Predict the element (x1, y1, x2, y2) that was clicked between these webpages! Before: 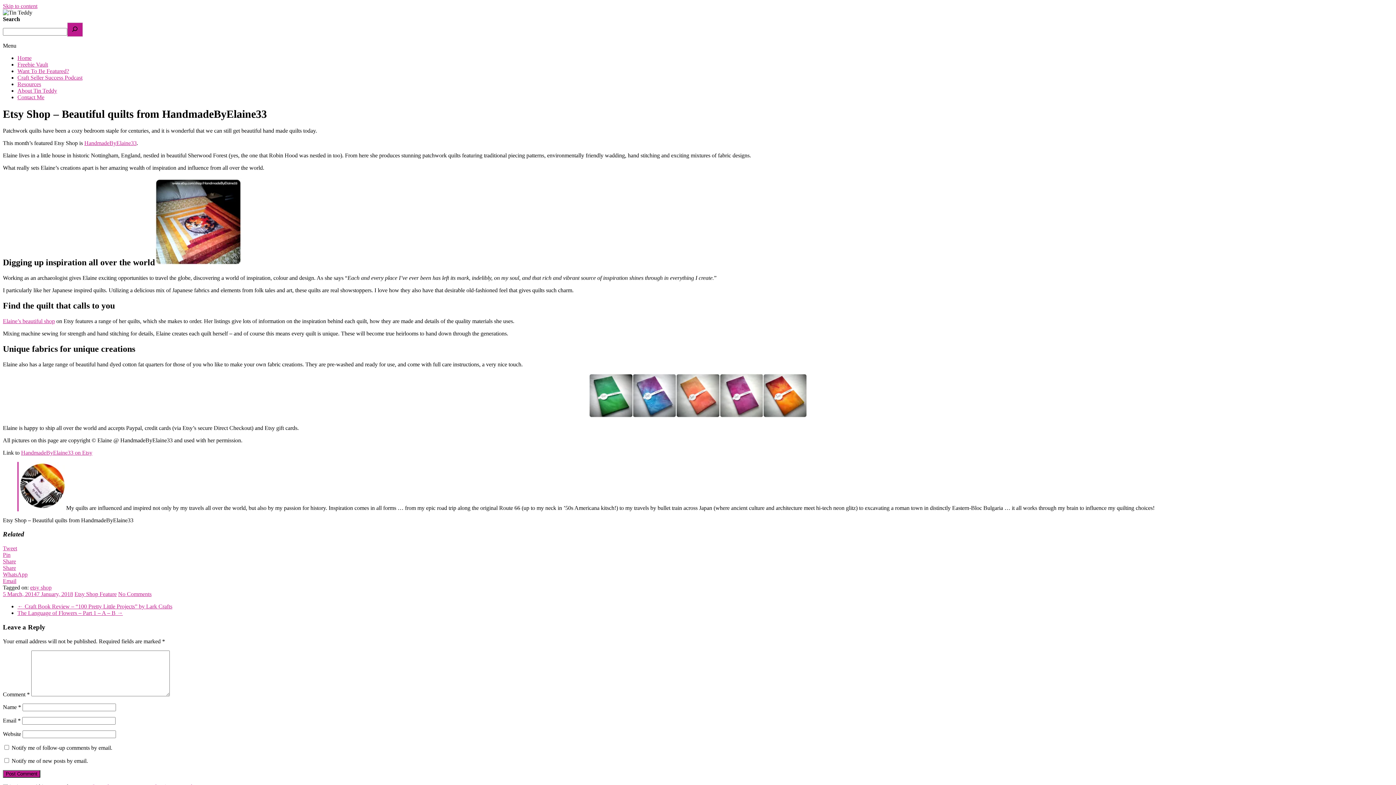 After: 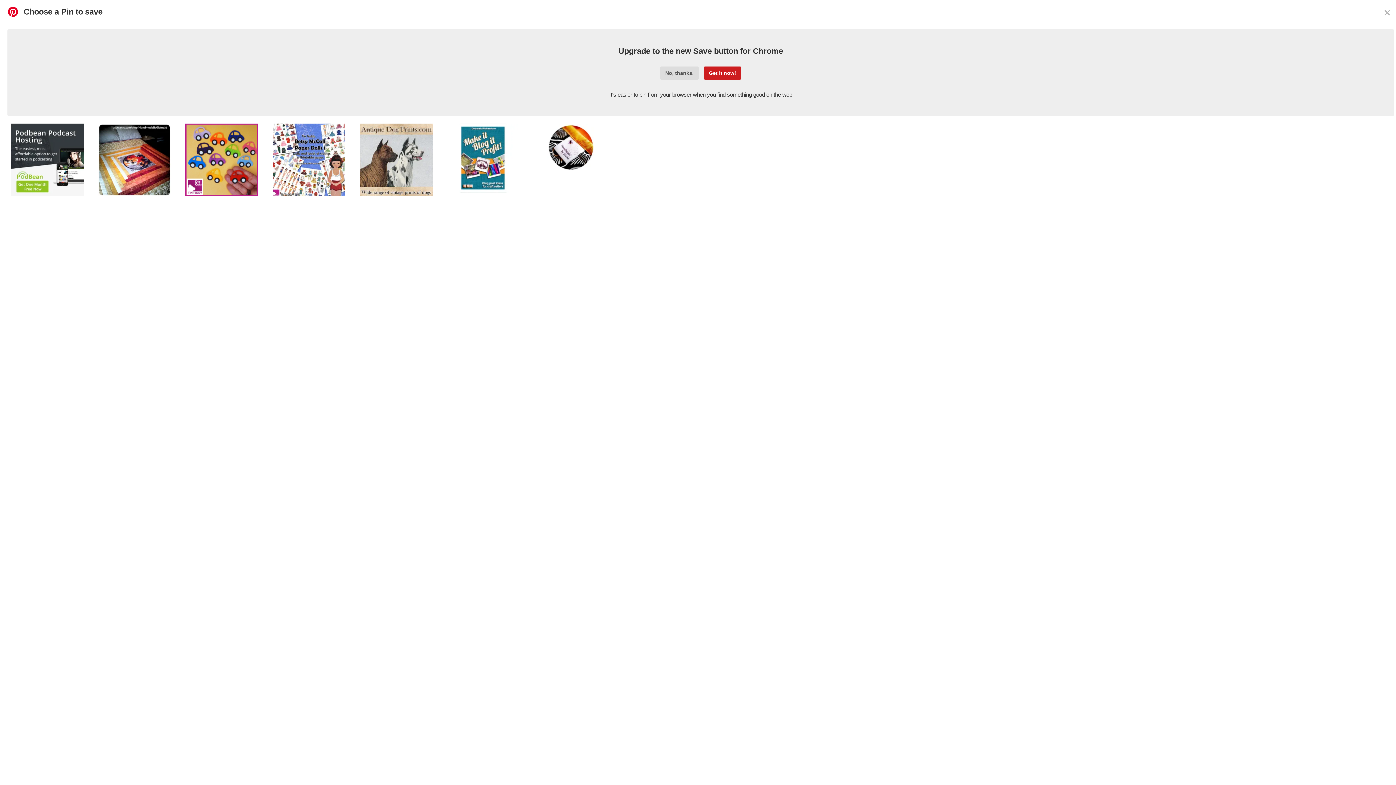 Action: bbox: (2, 552, 10, 558) label: Pin